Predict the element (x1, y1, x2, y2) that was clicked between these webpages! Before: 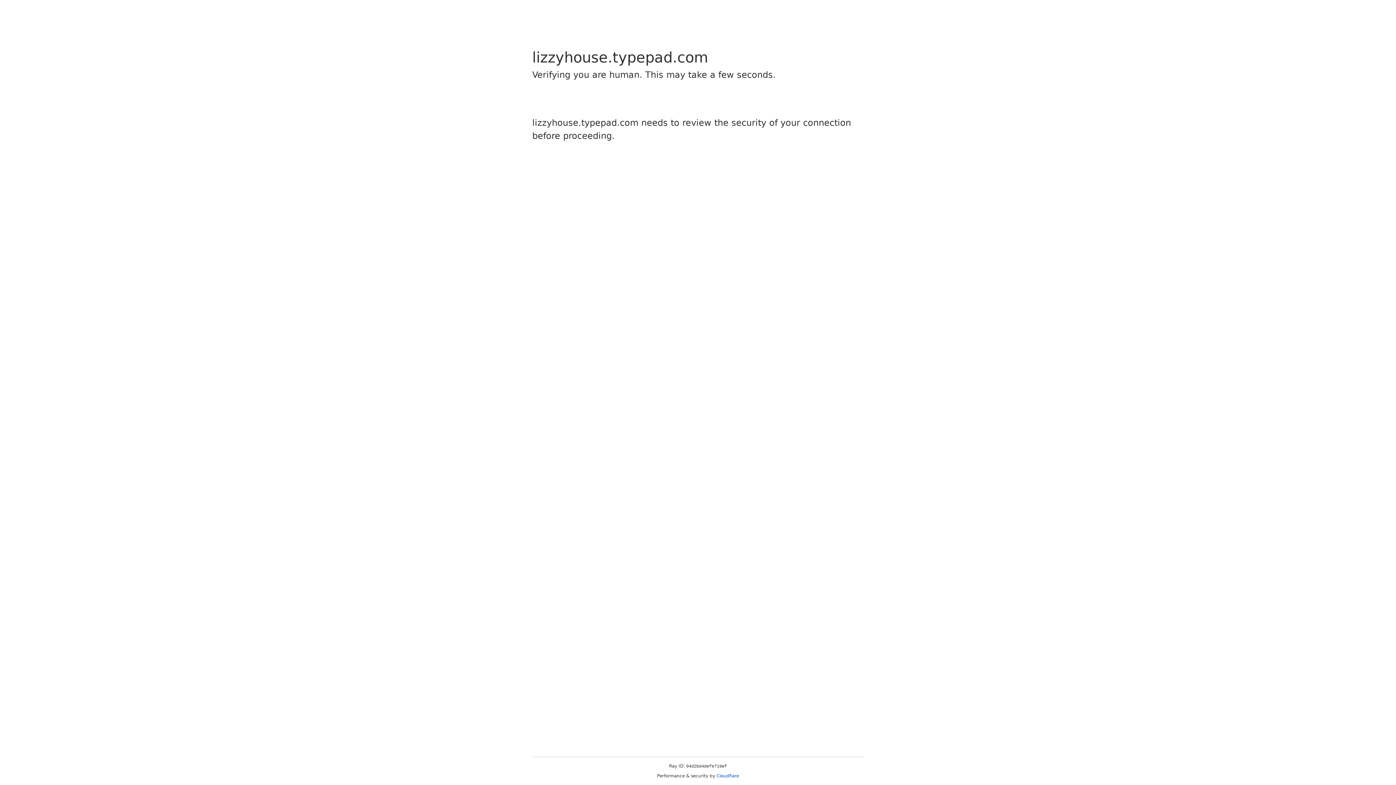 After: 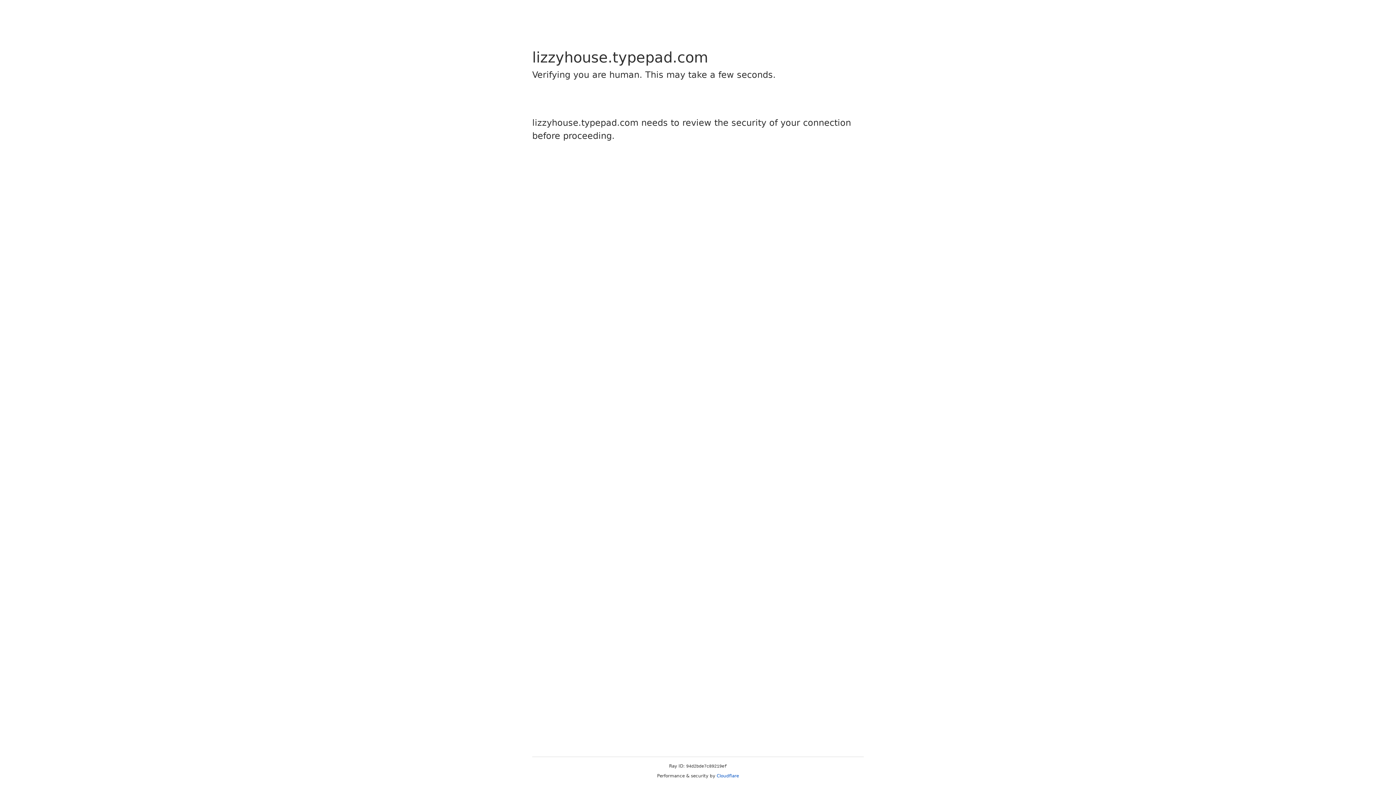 Action: label: Cloudflare bbox: (716, 773, 739, 778)